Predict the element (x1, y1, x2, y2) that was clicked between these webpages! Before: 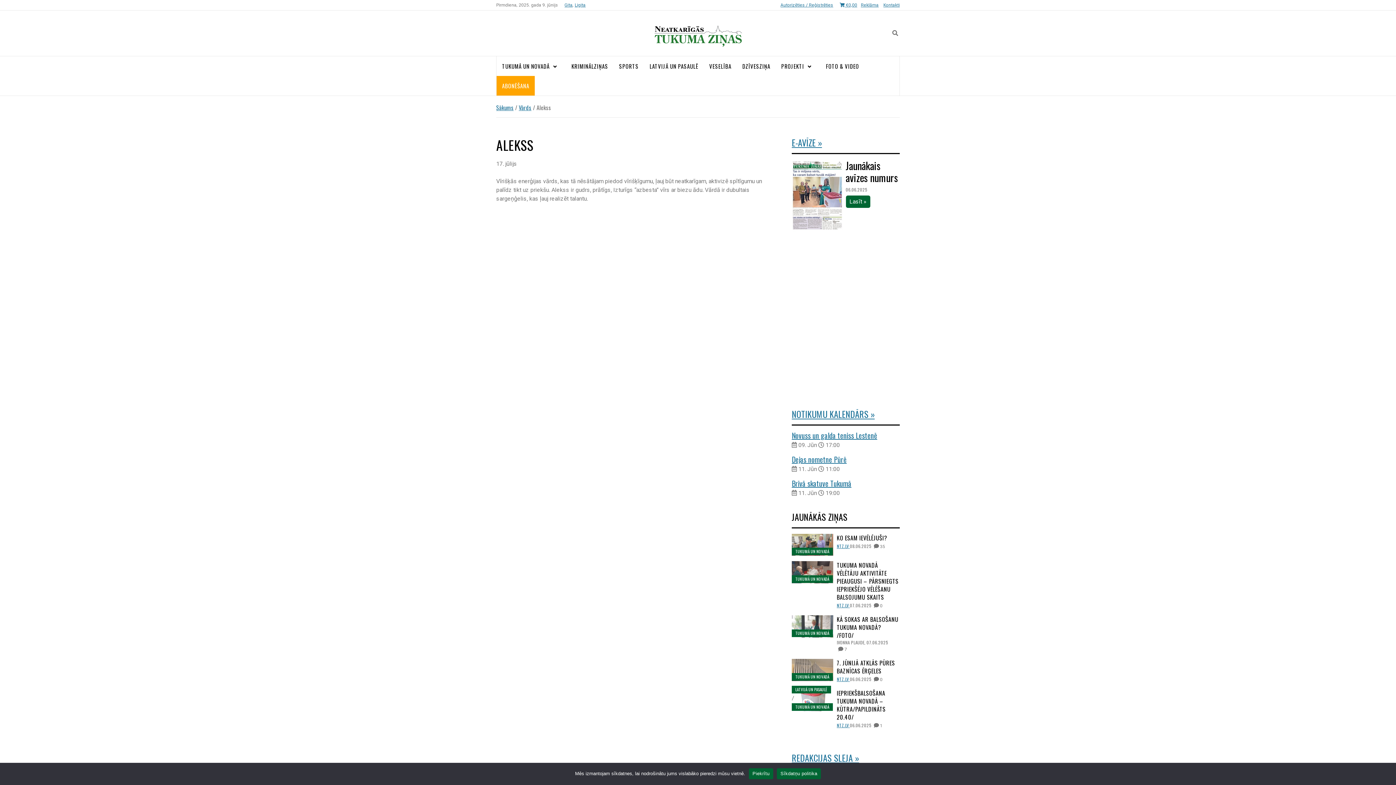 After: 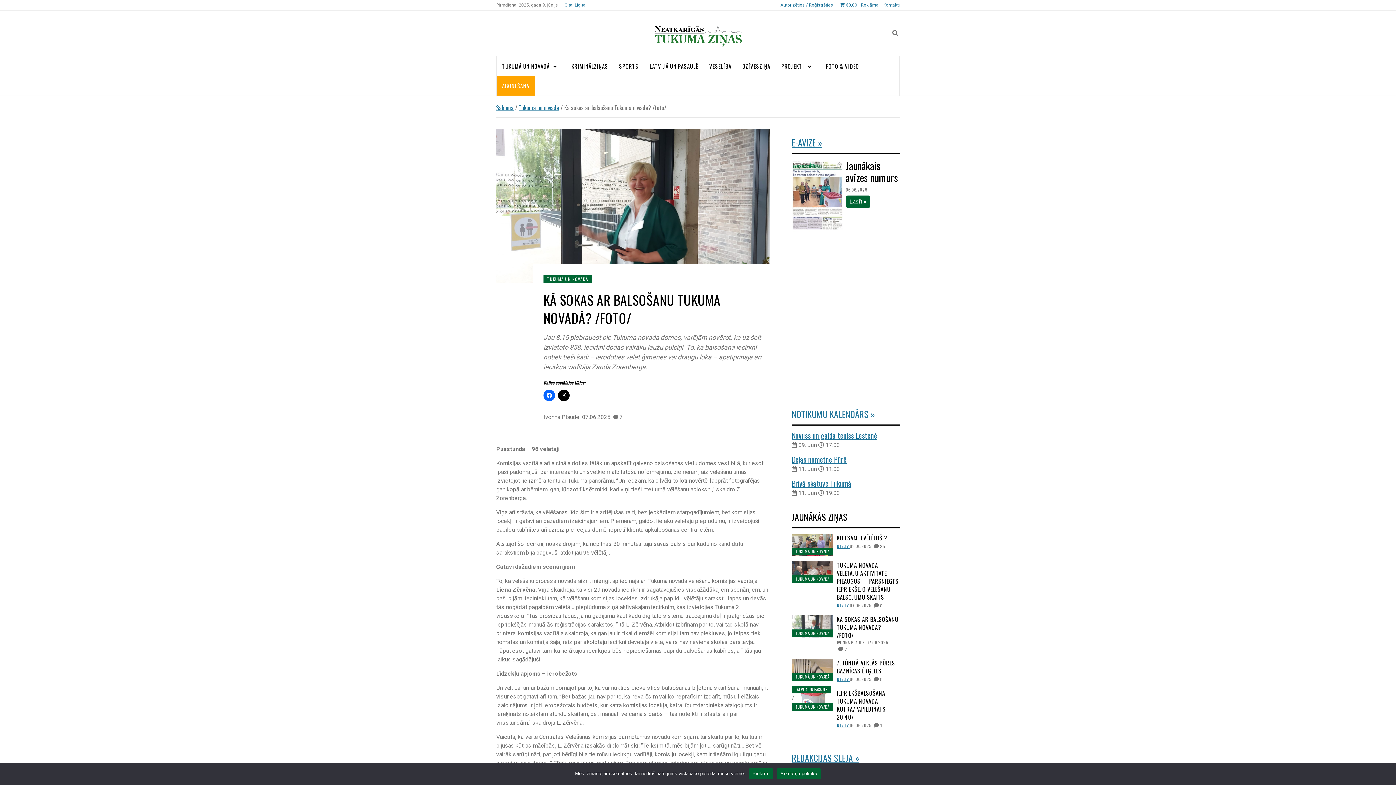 Action: bbox: (792, 622, 833, 629)